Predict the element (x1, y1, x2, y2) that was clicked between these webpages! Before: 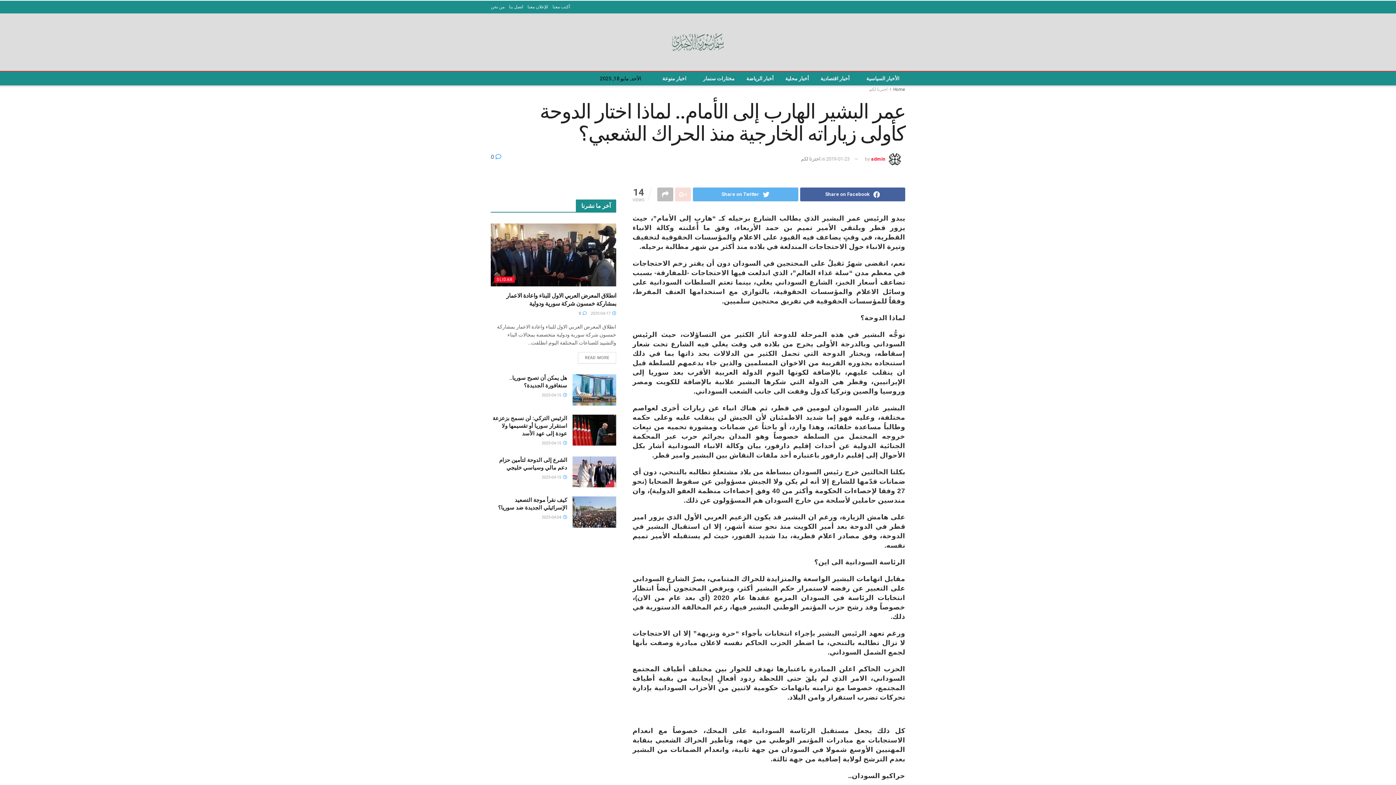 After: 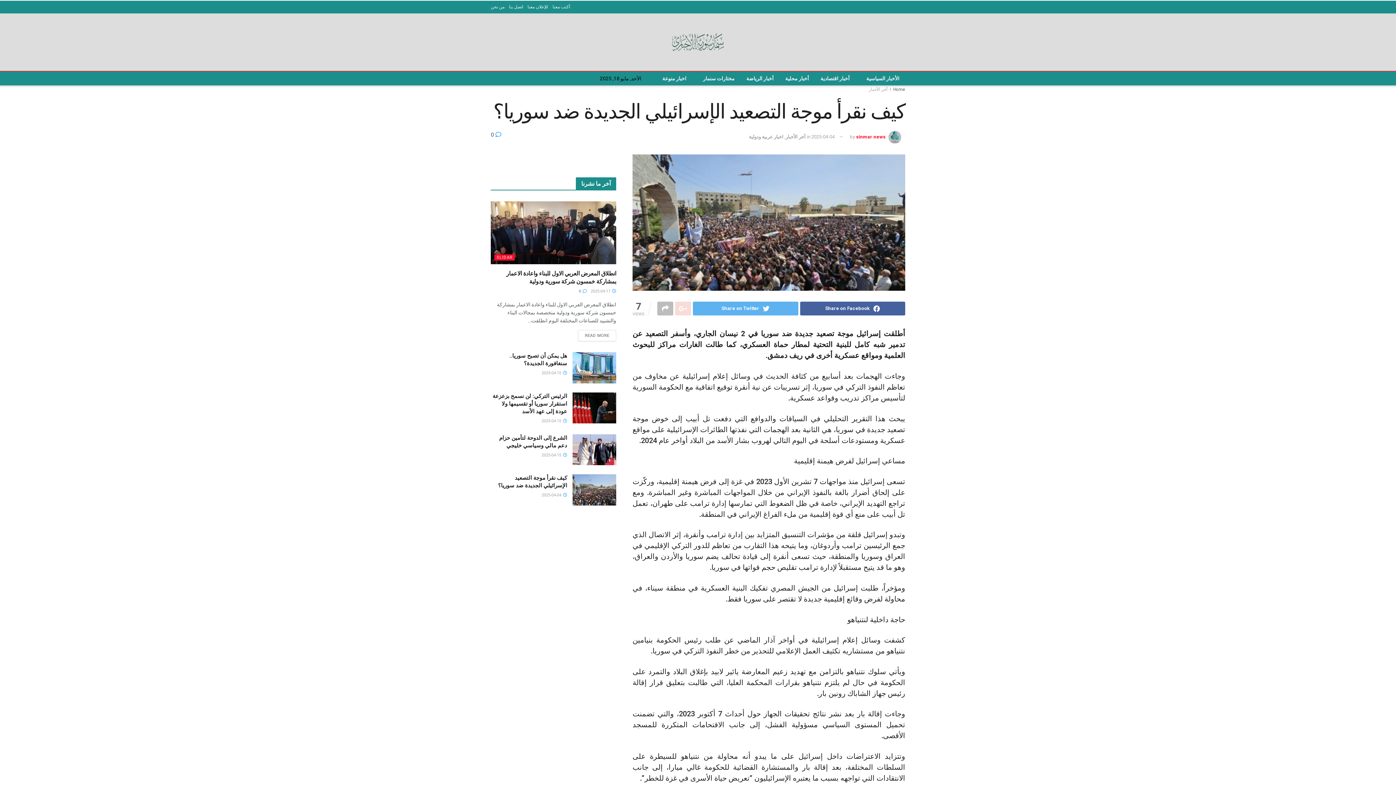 Action: label:  2025-04-04 bbox: (541, 515, 567, 520)